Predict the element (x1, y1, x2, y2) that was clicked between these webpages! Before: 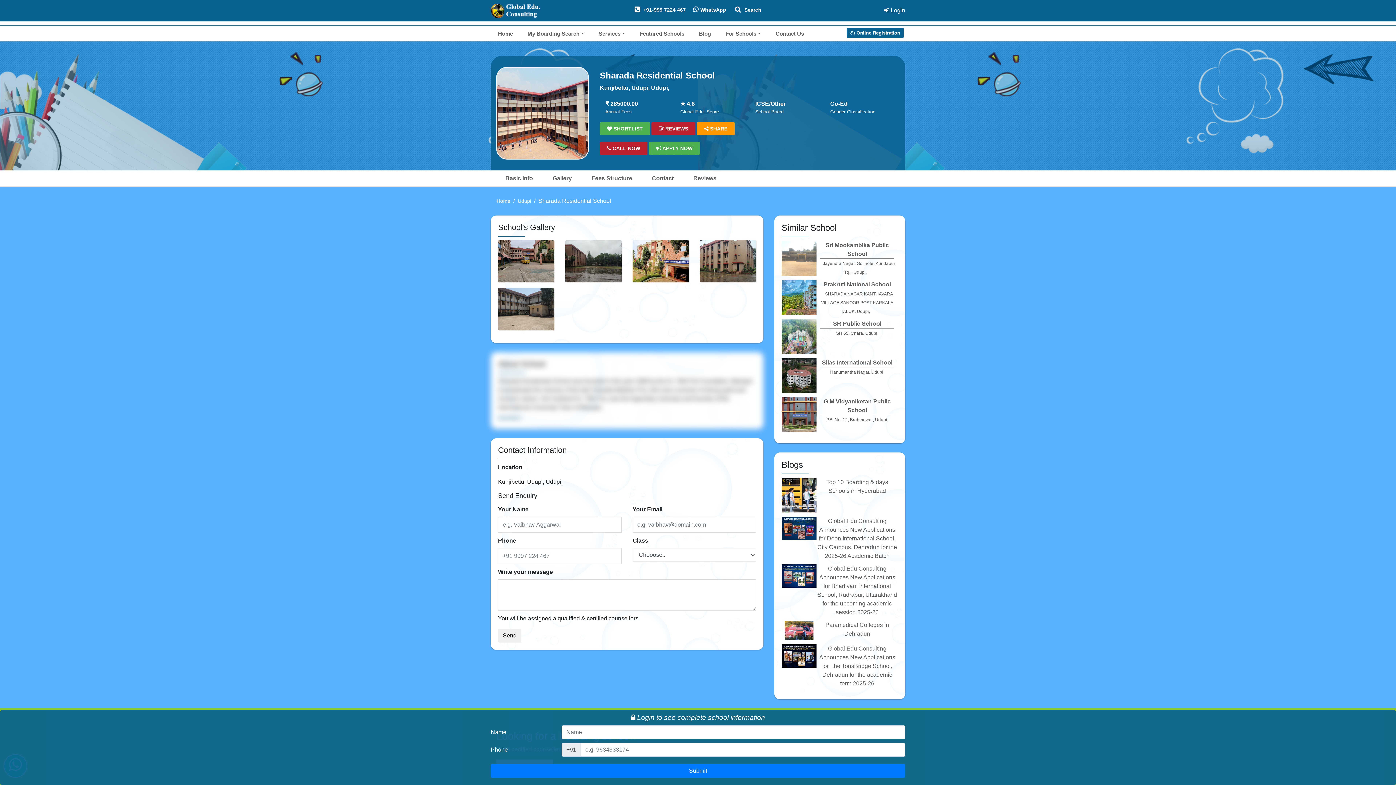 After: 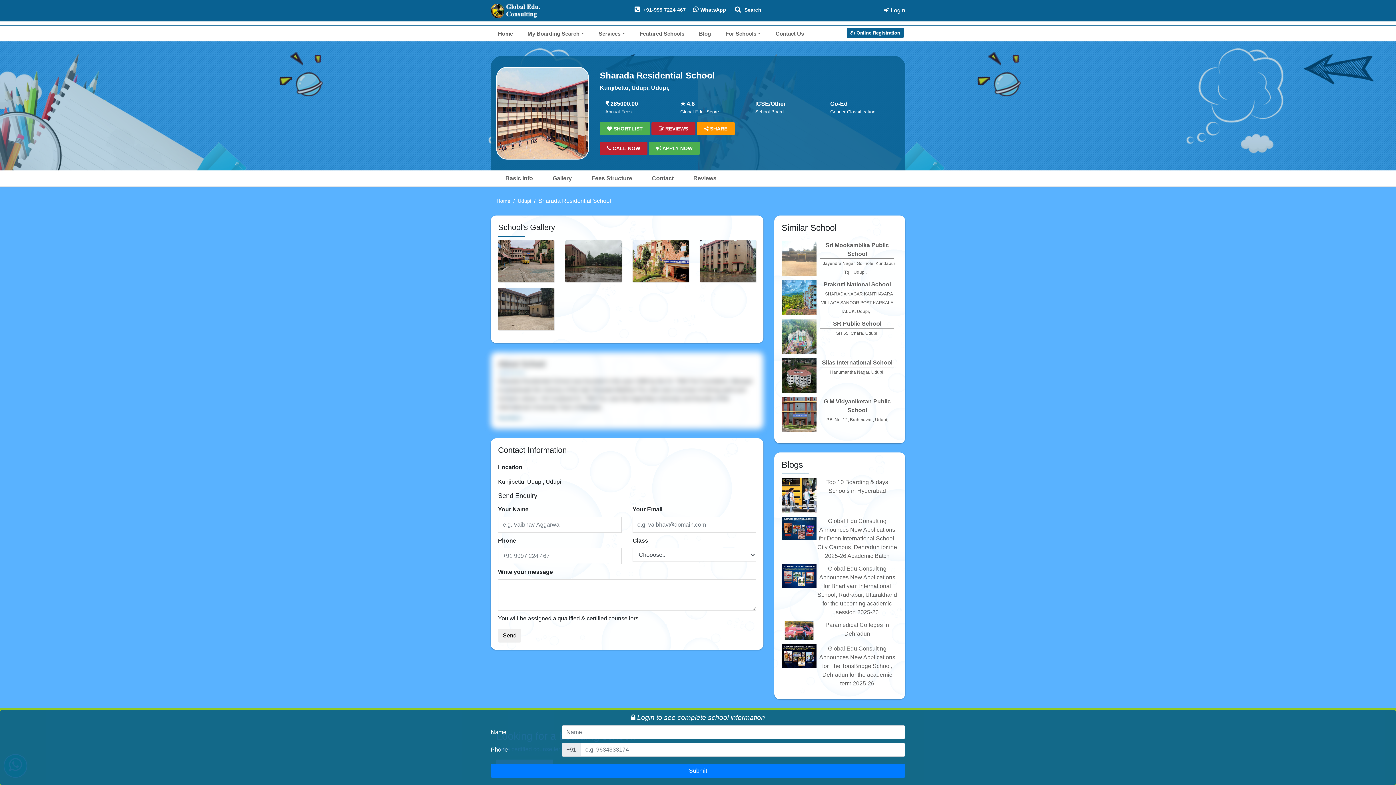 Action: label:  SHARE bbox: (697, 122, 734, 135)